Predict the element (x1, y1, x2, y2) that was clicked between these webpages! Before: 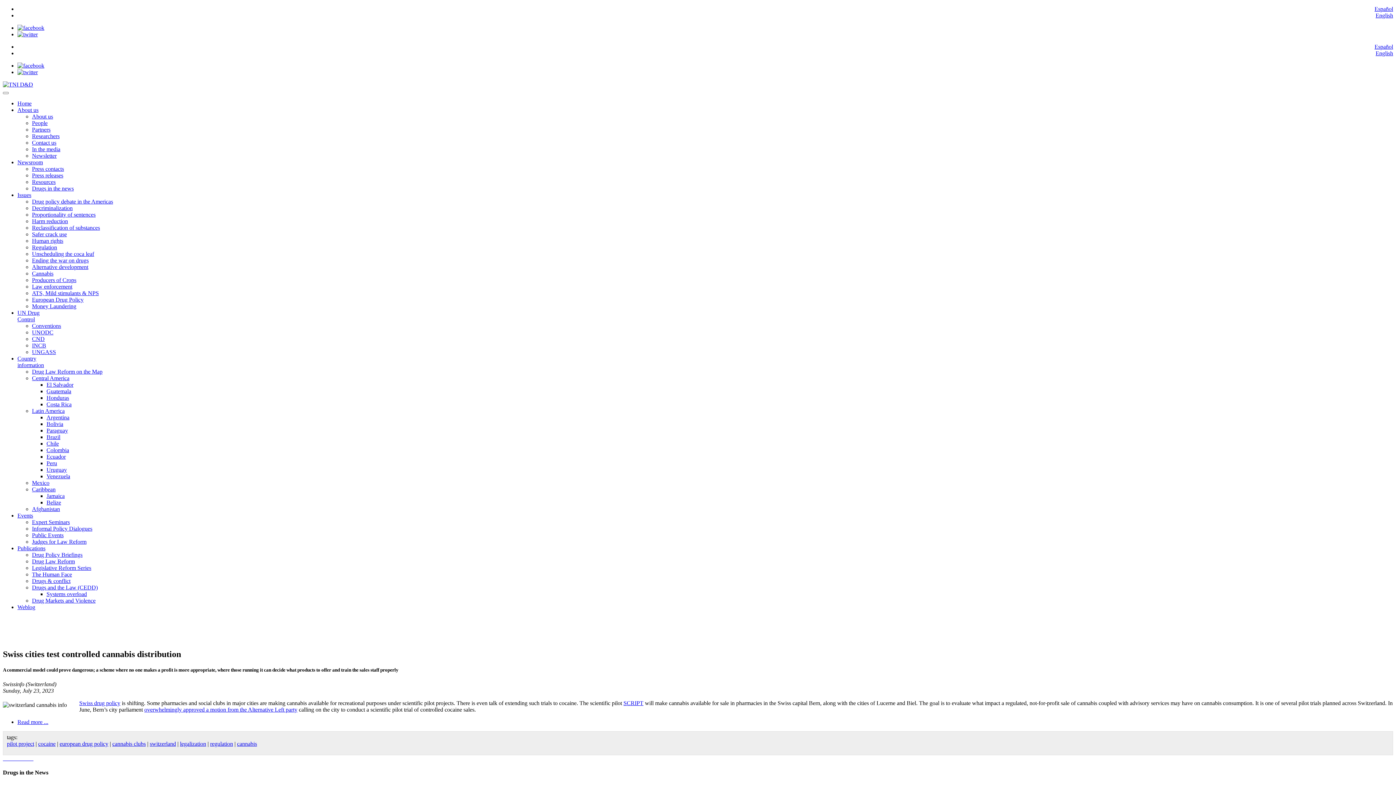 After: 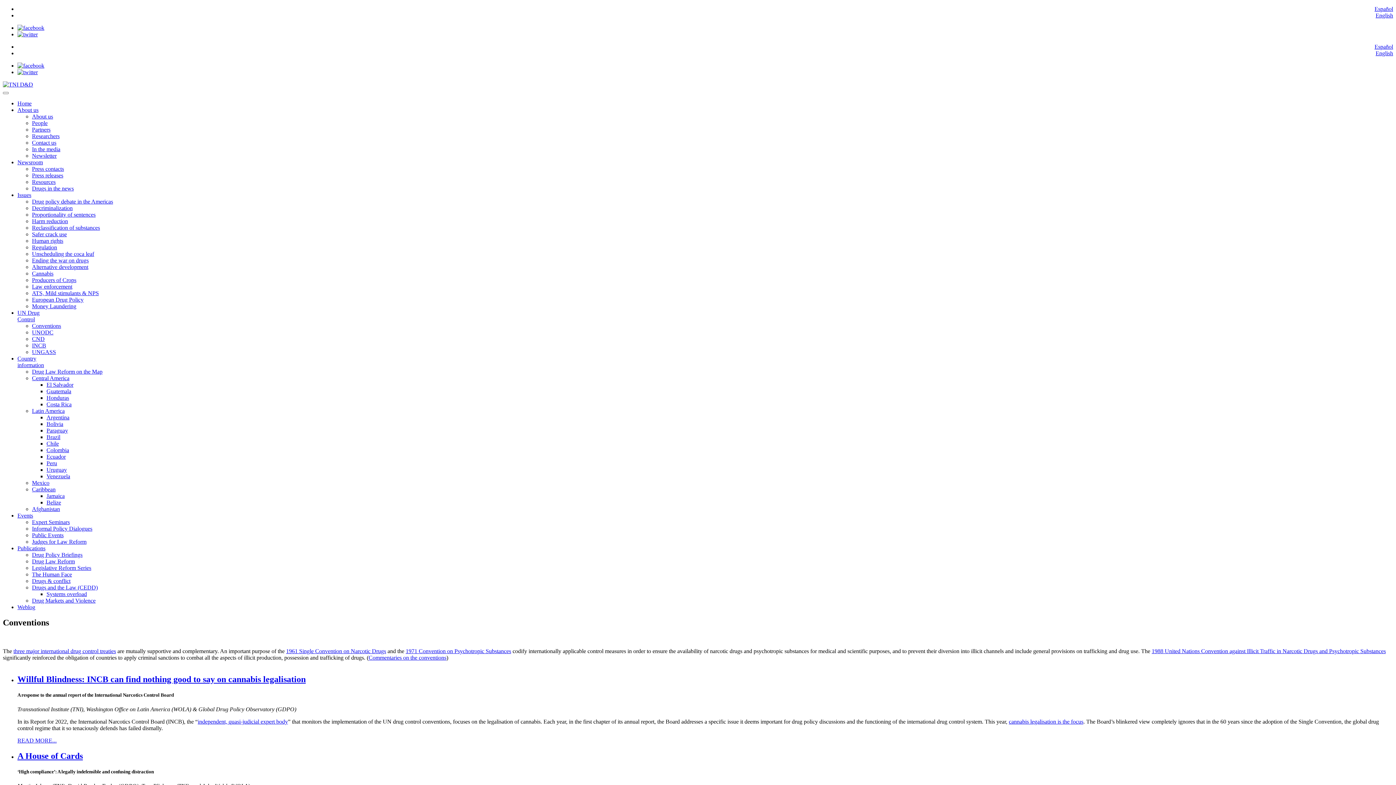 Action: bbox: (32, 322, 61, 329) label: Conventions